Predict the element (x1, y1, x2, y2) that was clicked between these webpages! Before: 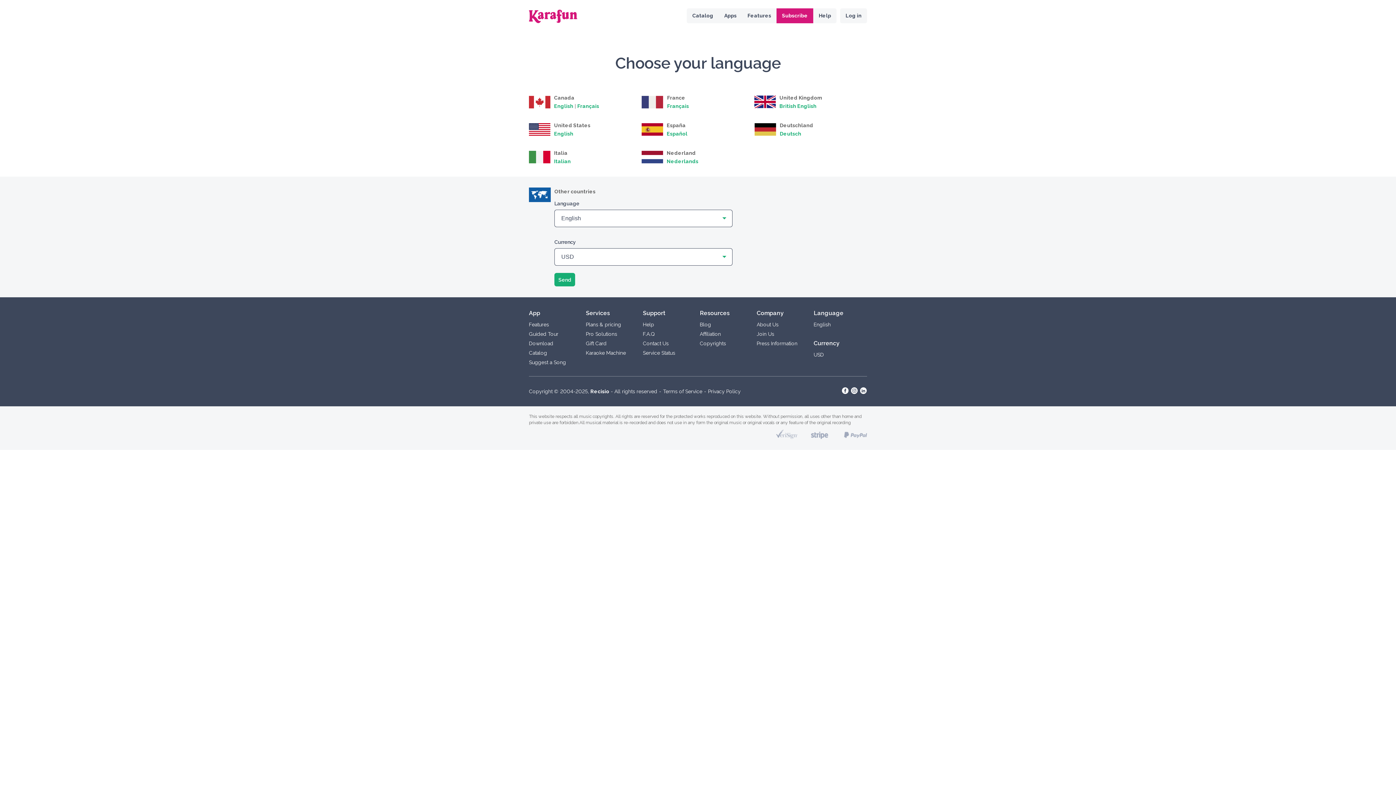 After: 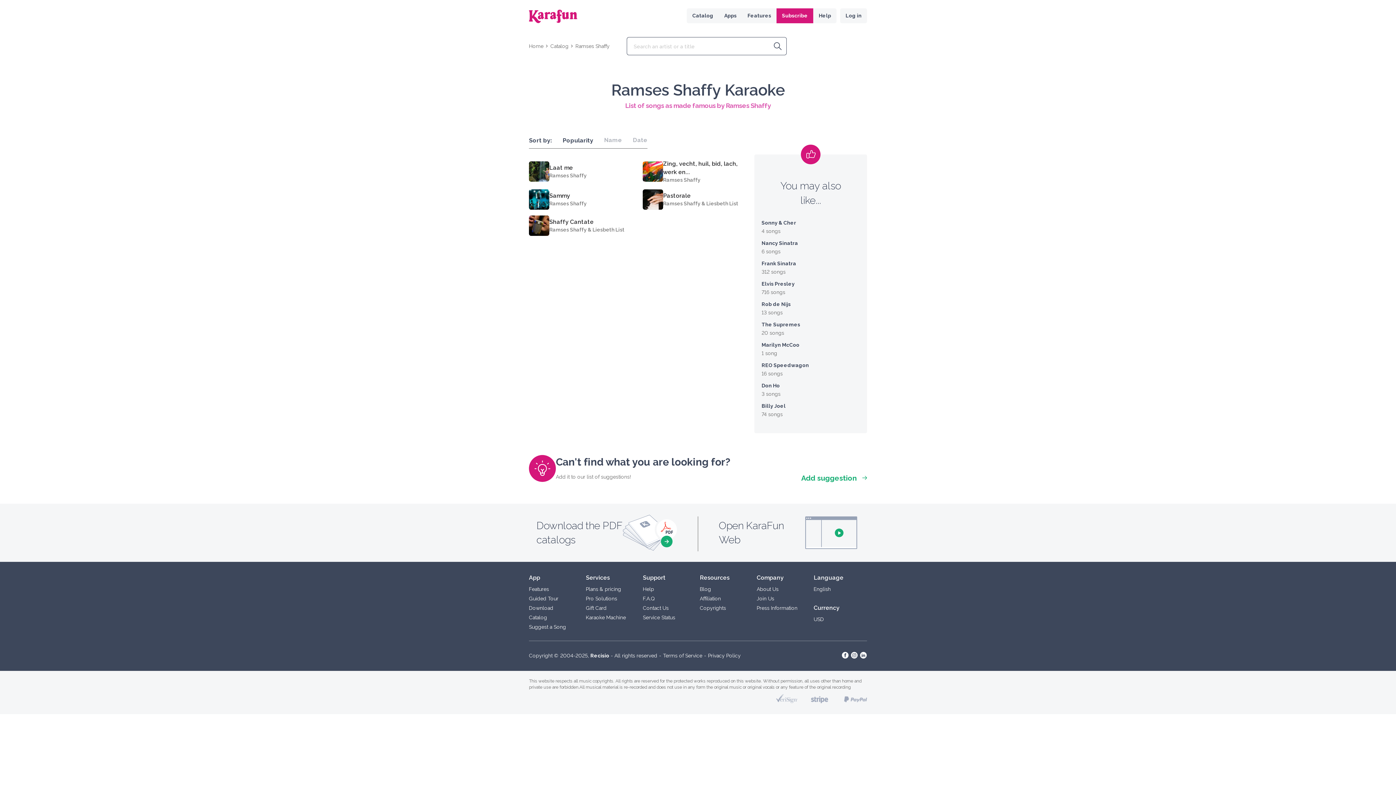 Action: bbox: (554, 273, 575, 286) label: Send